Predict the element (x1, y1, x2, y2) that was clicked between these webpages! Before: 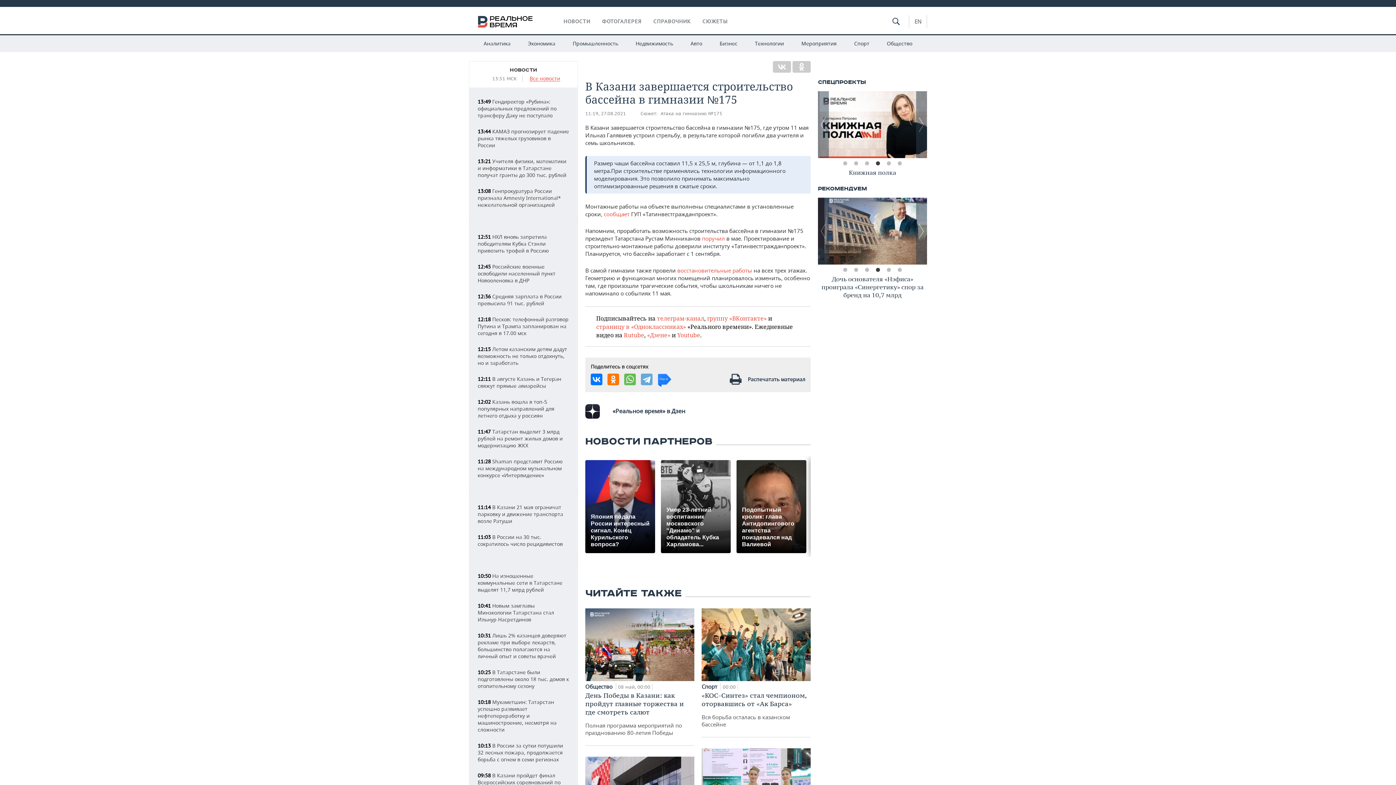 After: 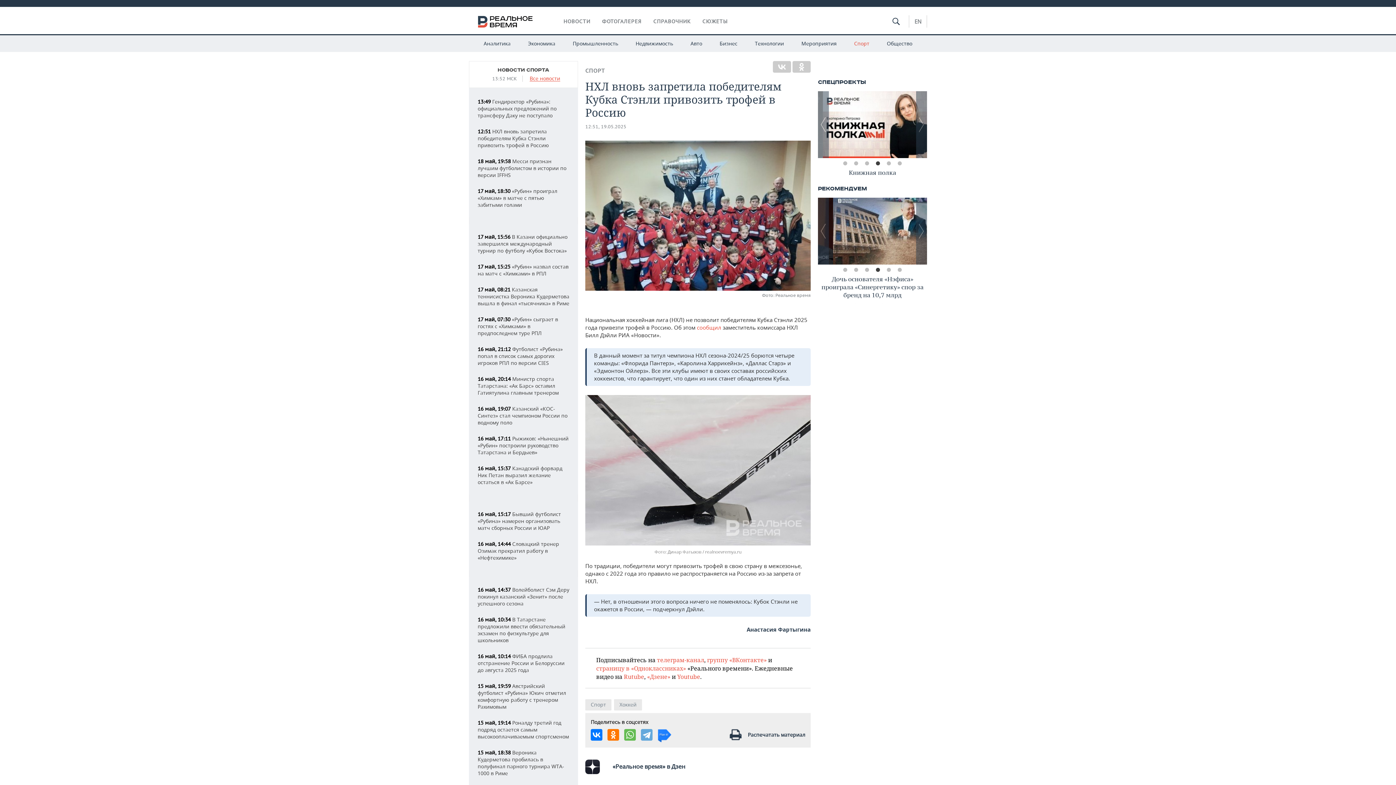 Action: bbox: (477, 233, 549, 254) label: 12:51 НХЛ вновь запретила победителям Кубка Стэнли привозить трофей в Россию